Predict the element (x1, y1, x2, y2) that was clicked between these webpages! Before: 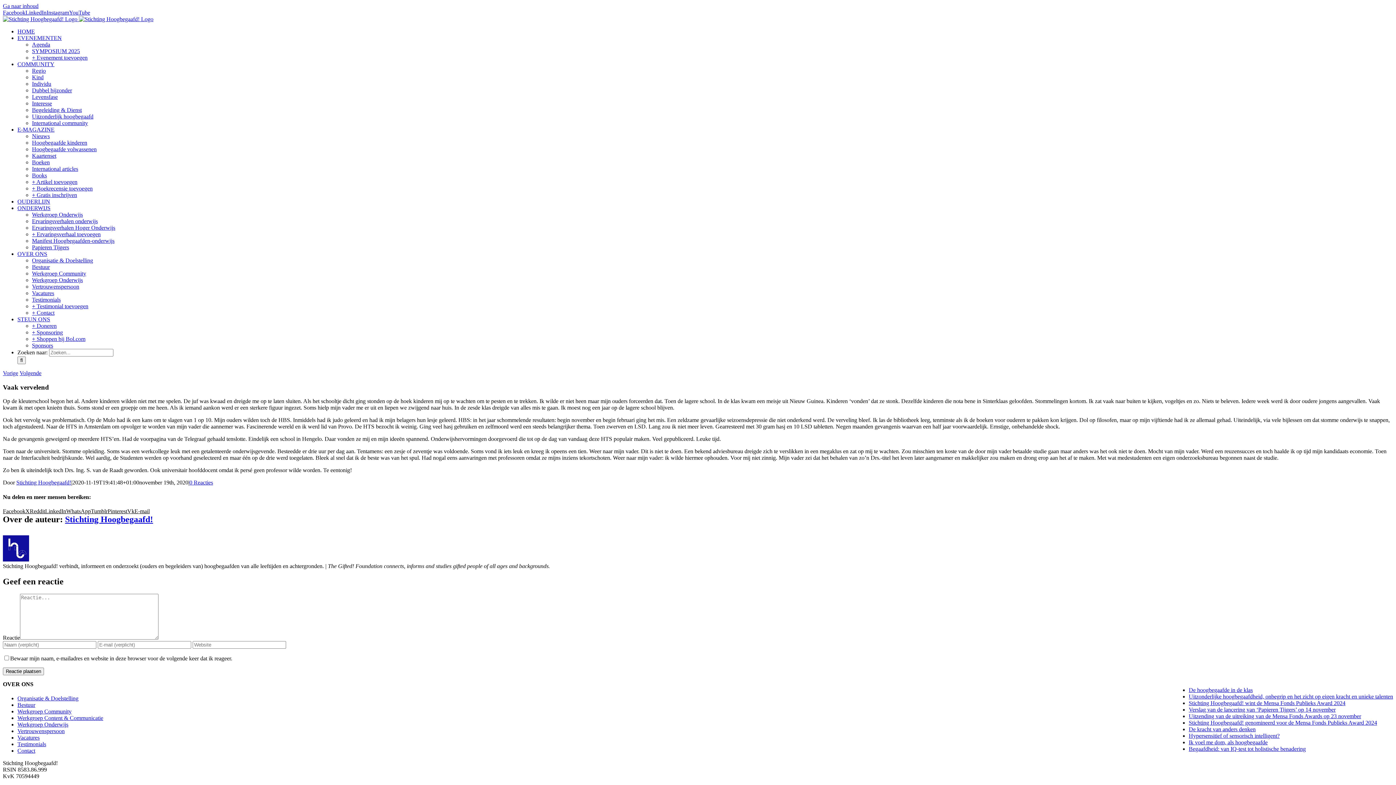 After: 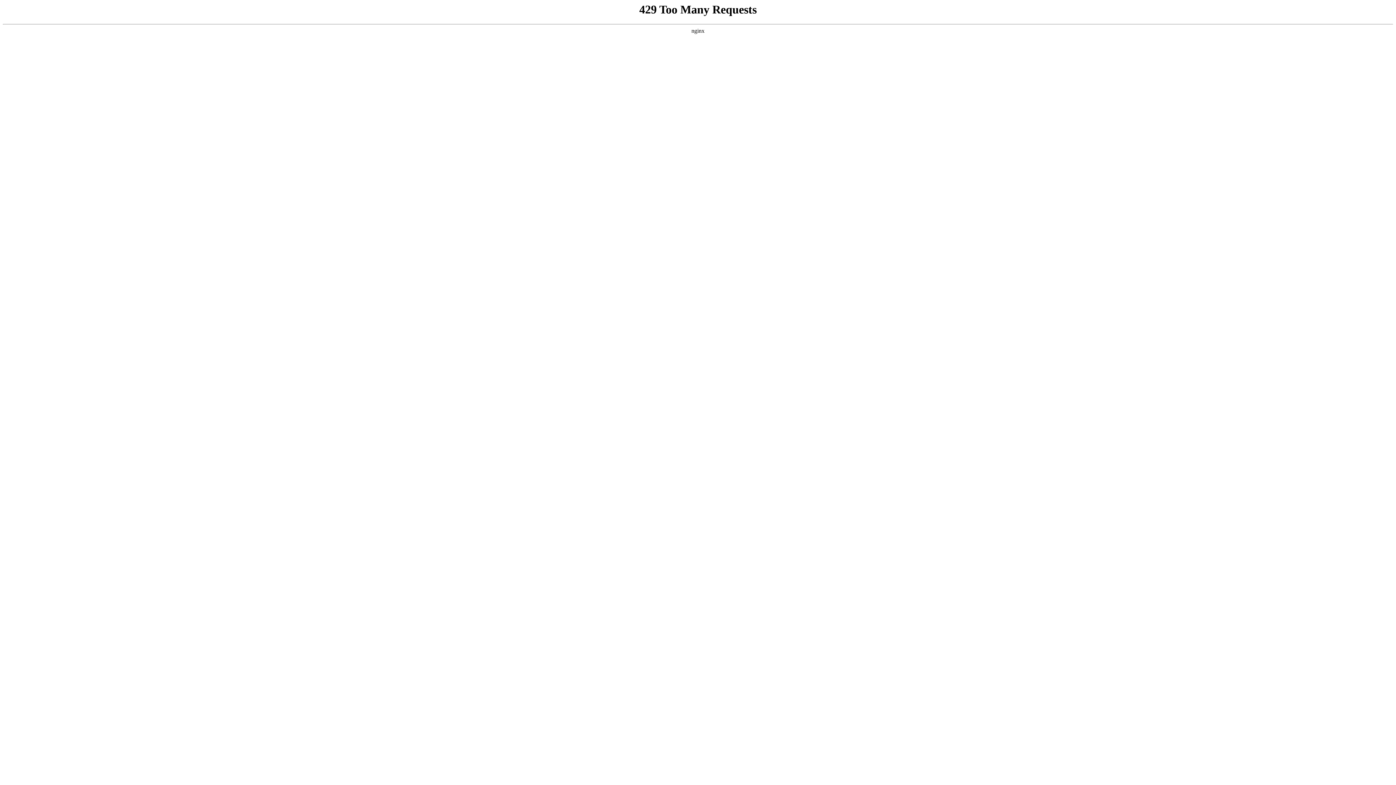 Action: bbox: (32, 309, 54, 316) label: + Contact